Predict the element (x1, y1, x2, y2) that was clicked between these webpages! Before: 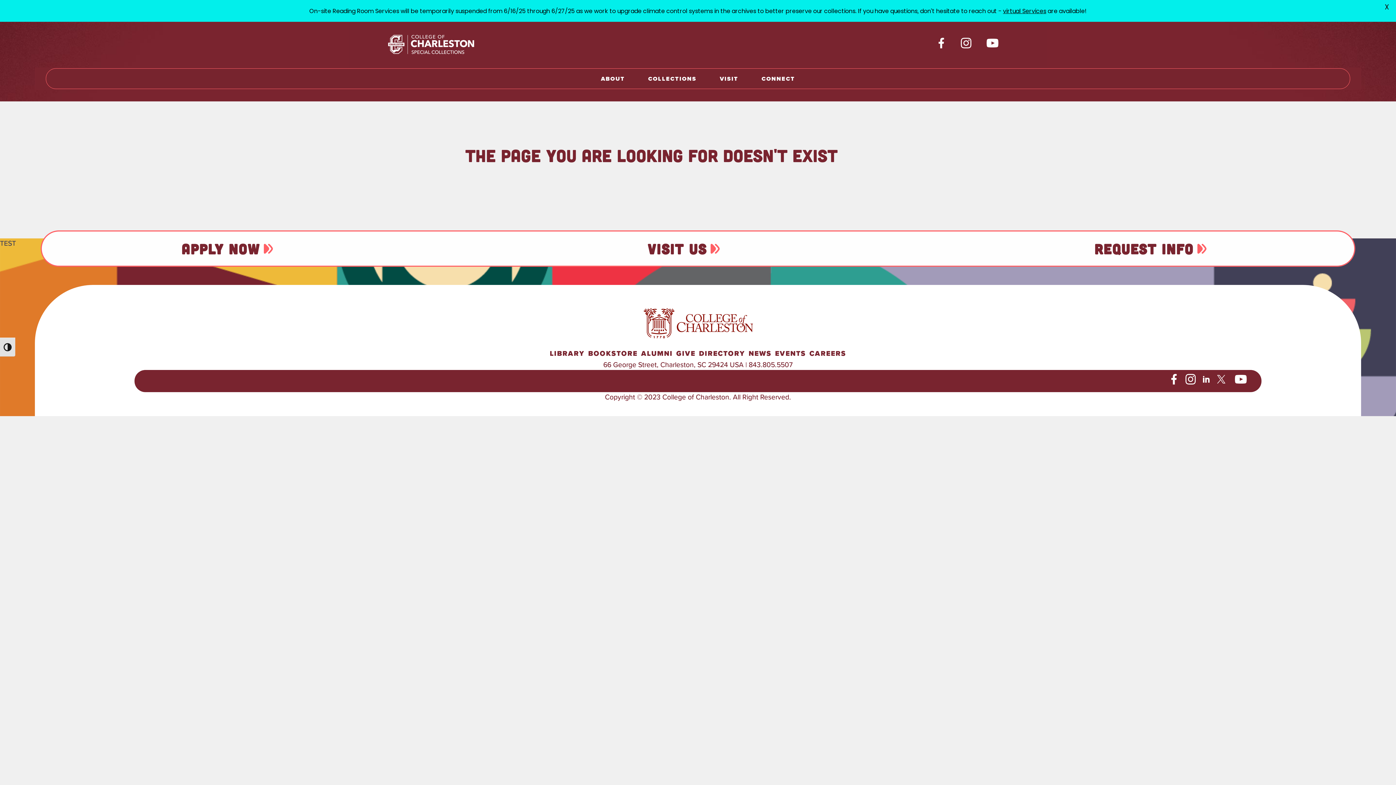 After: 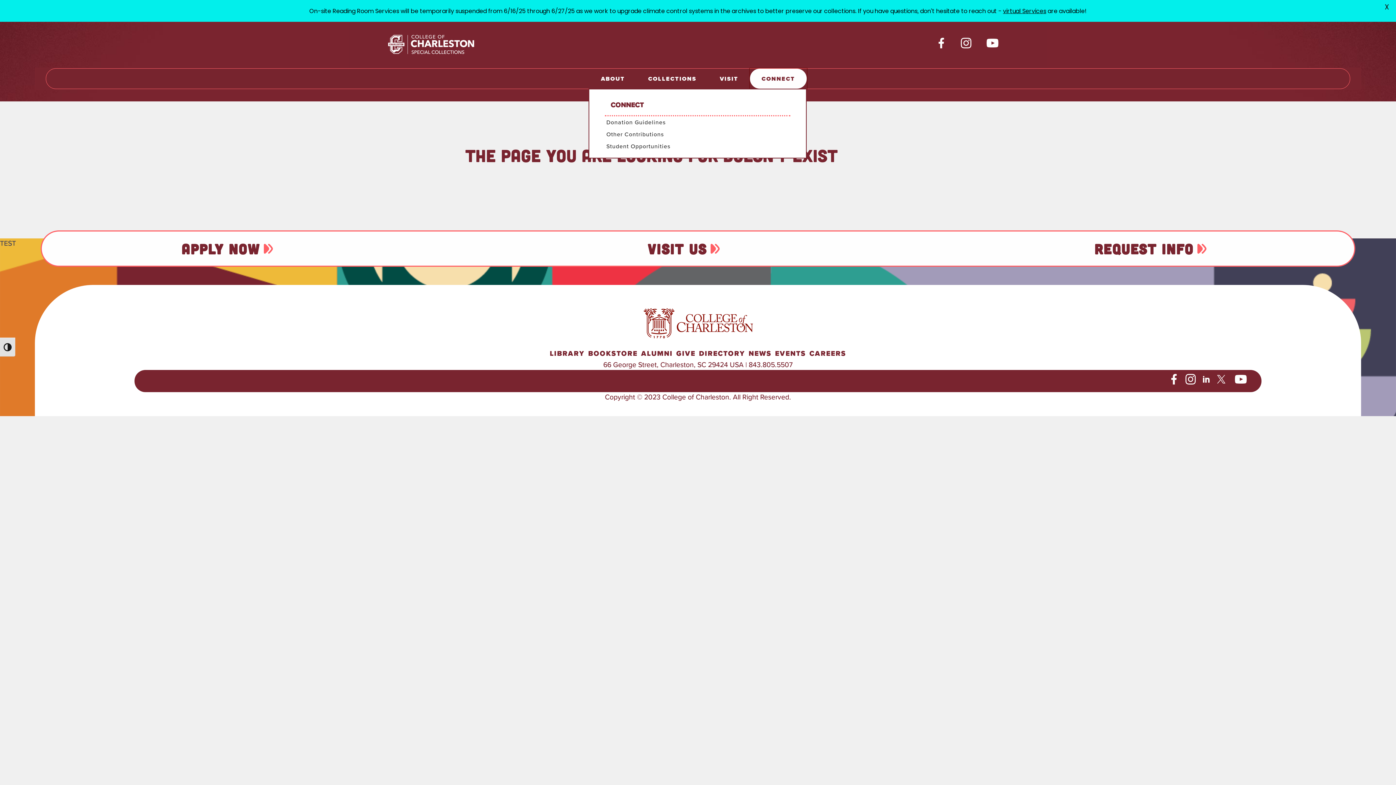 Action: label: CONNECT bbox: (750, 68, 806, 88)